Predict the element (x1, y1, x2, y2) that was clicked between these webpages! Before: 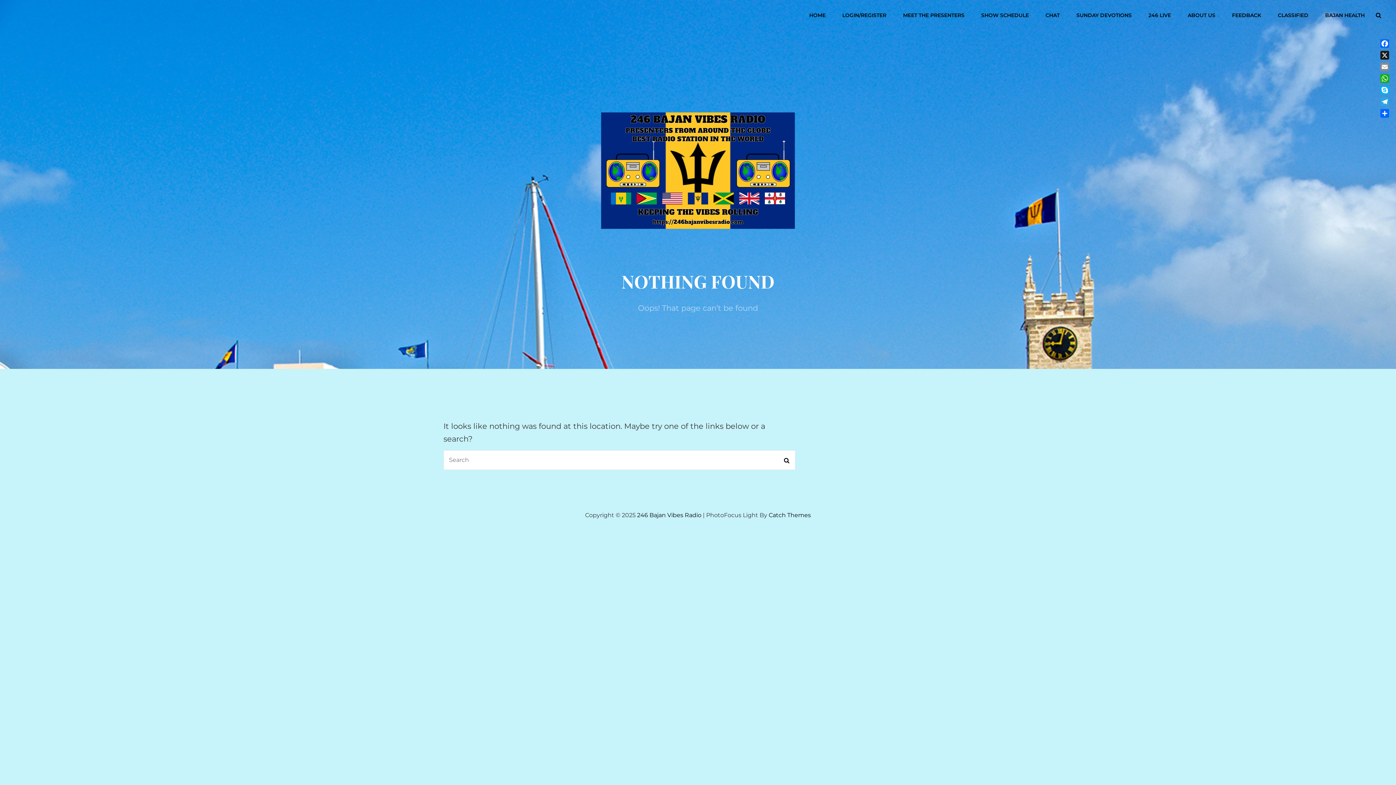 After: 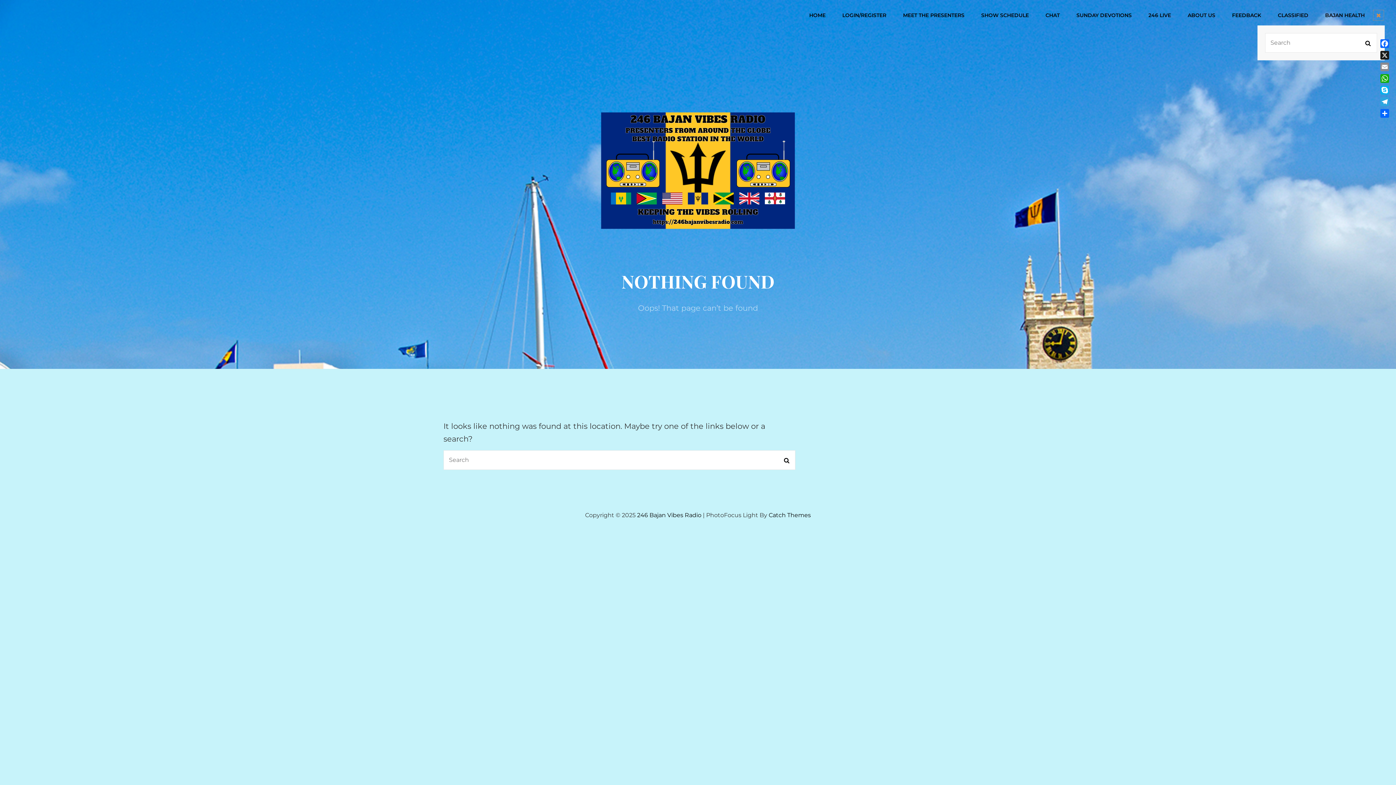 Action: label: Search bbox: (1372, 8, 1385, 21)